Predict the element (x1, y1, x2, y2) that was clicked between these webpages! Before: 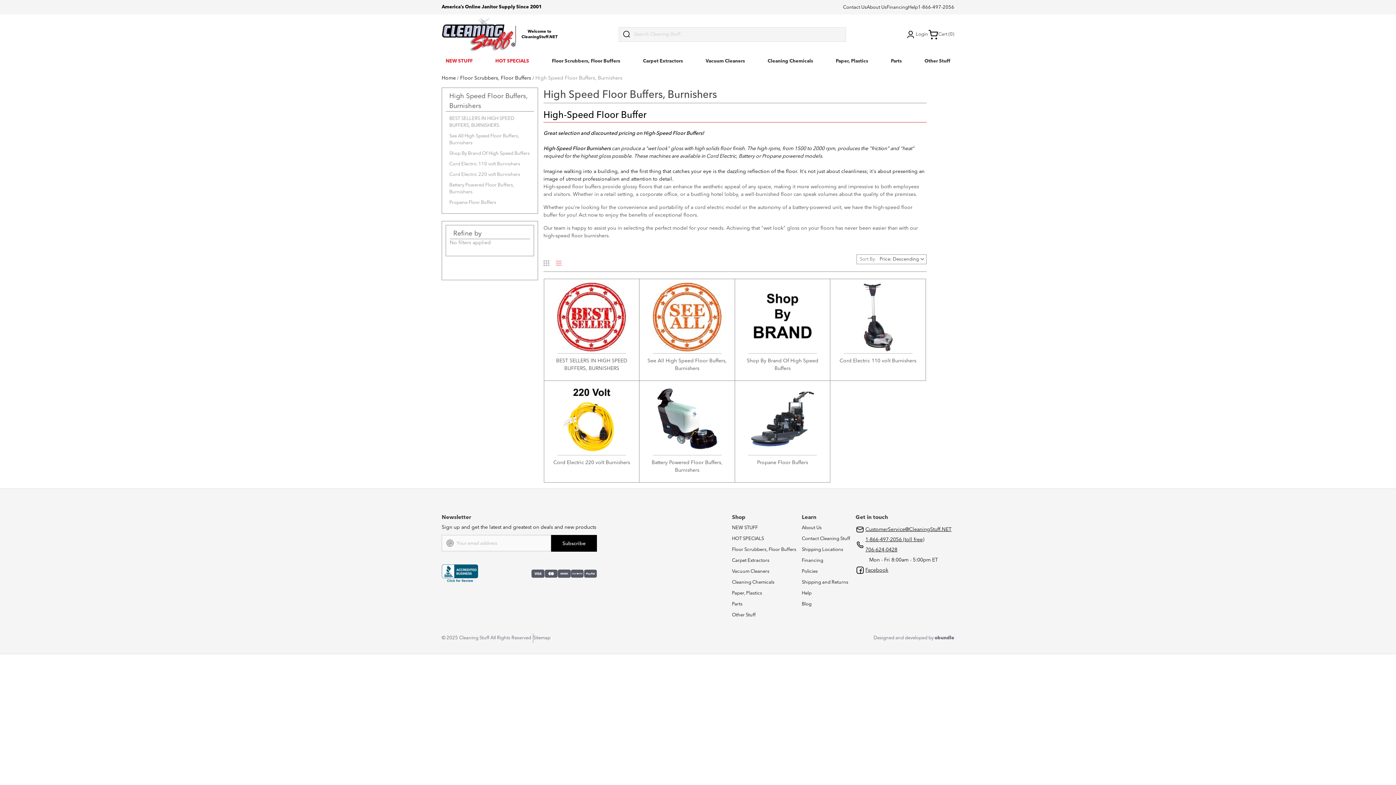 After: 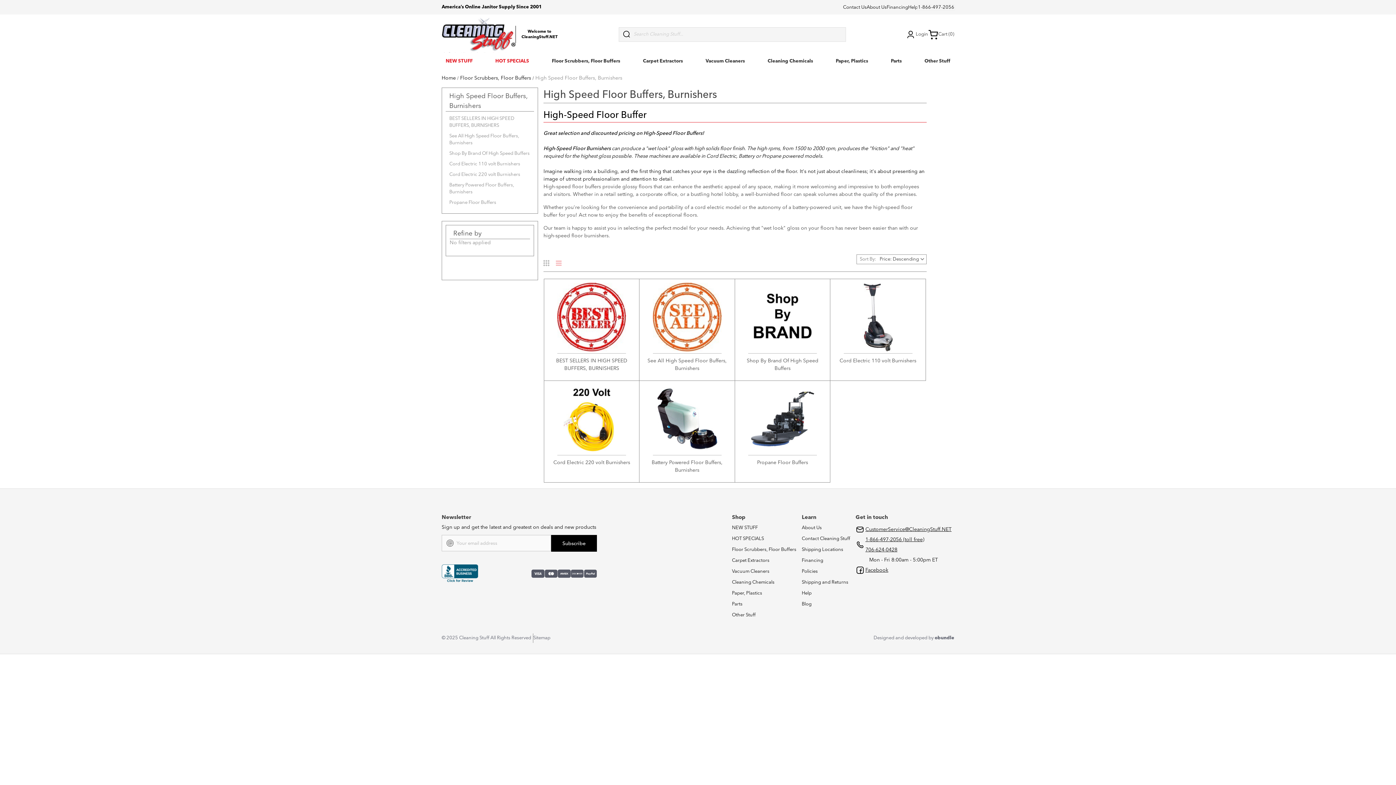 Action: label: 1-866-497-2056 bbox: (918, 4, 954, 9)